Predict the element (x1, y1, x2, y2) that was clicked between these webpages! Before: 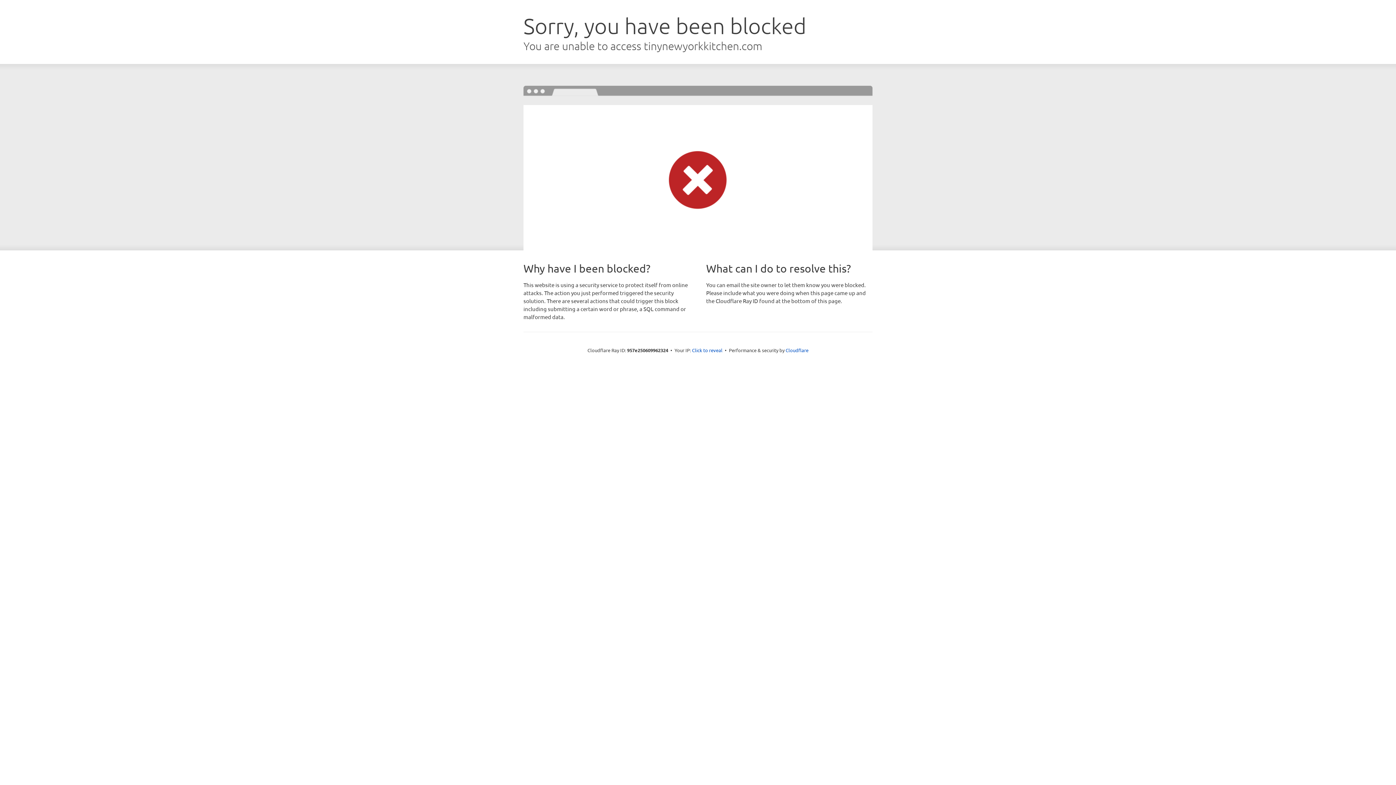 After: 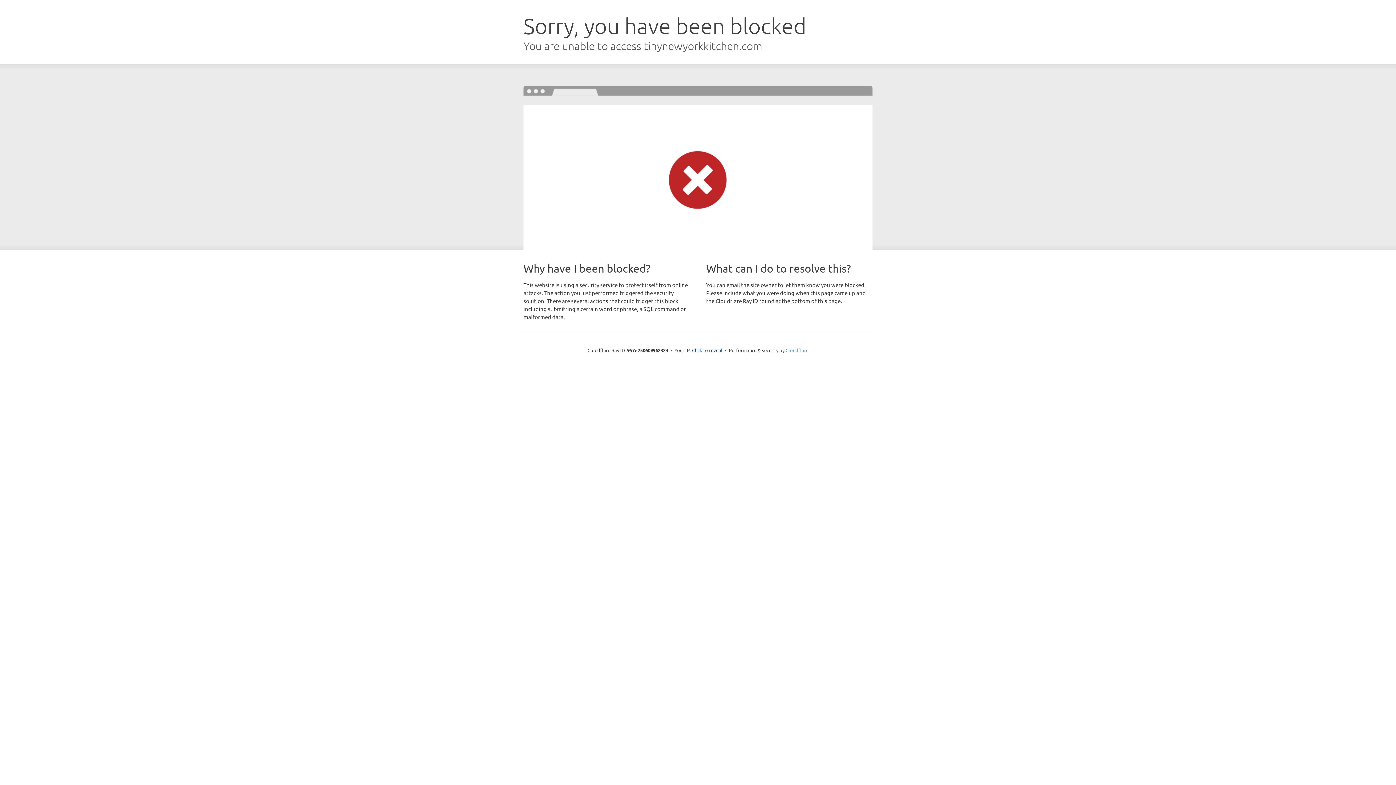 Action: bbox: (785, 347, 808, 353) label: Cloudflare